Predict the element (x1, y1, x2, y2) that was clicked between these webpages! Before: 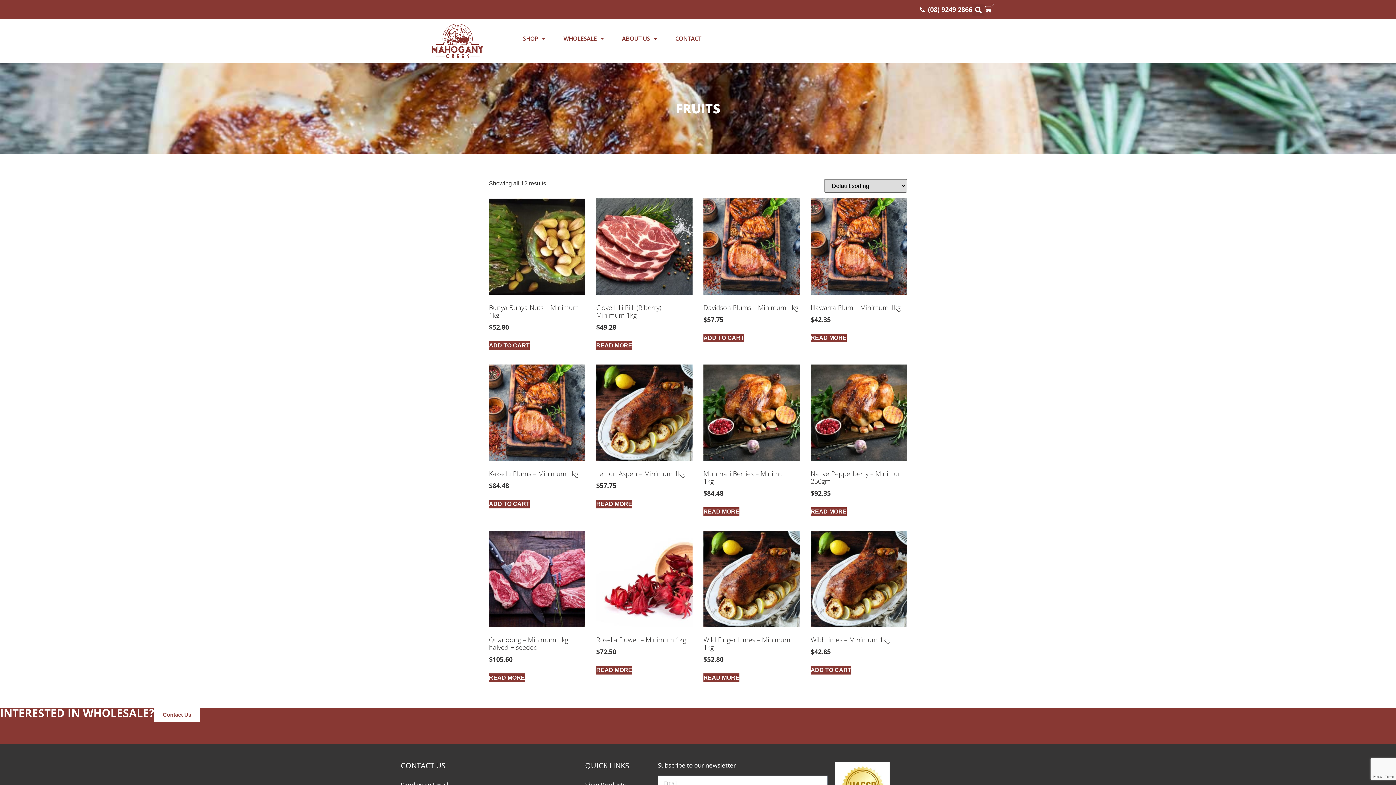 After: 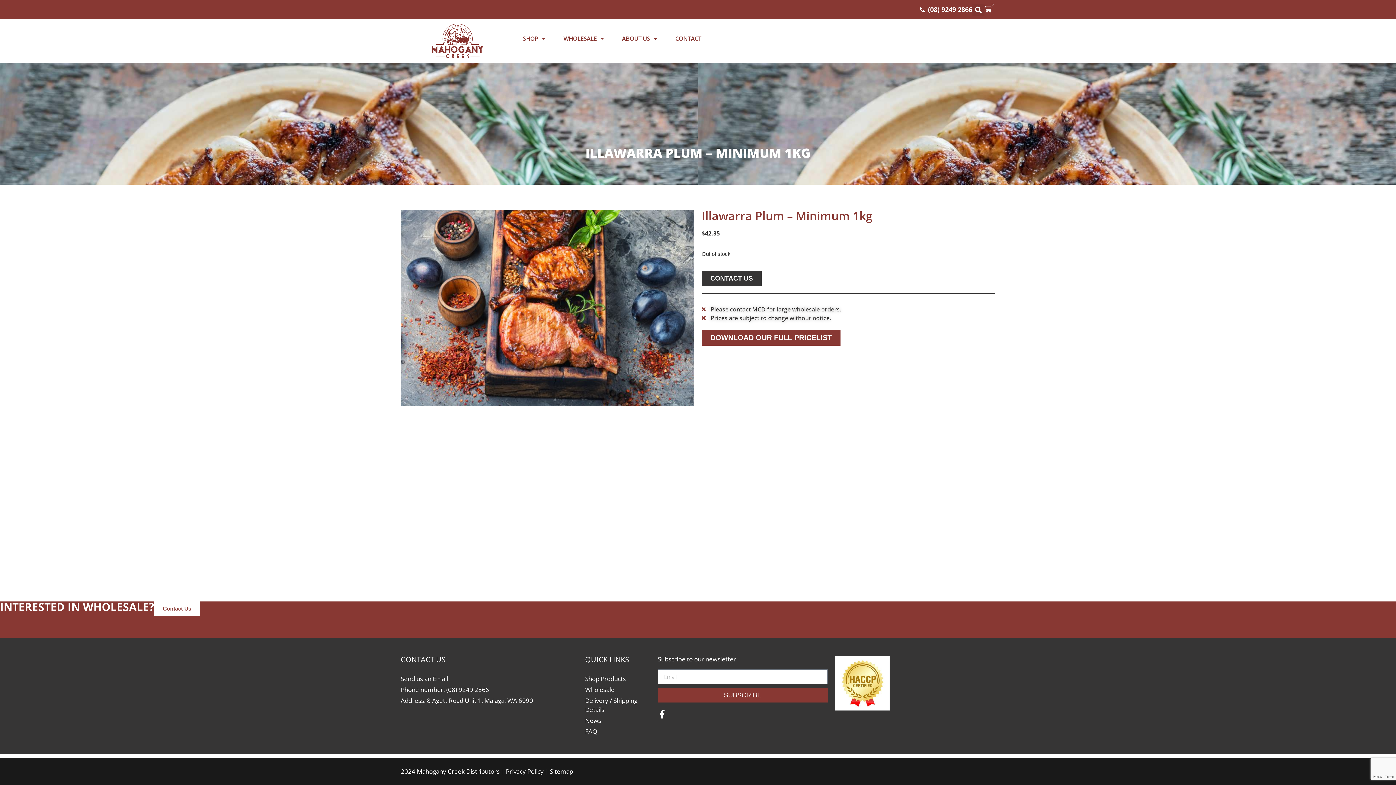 Action: bbox: (810, 198, 907, 328) label: Illawarra Plum – Minimum 1kg
$42.35